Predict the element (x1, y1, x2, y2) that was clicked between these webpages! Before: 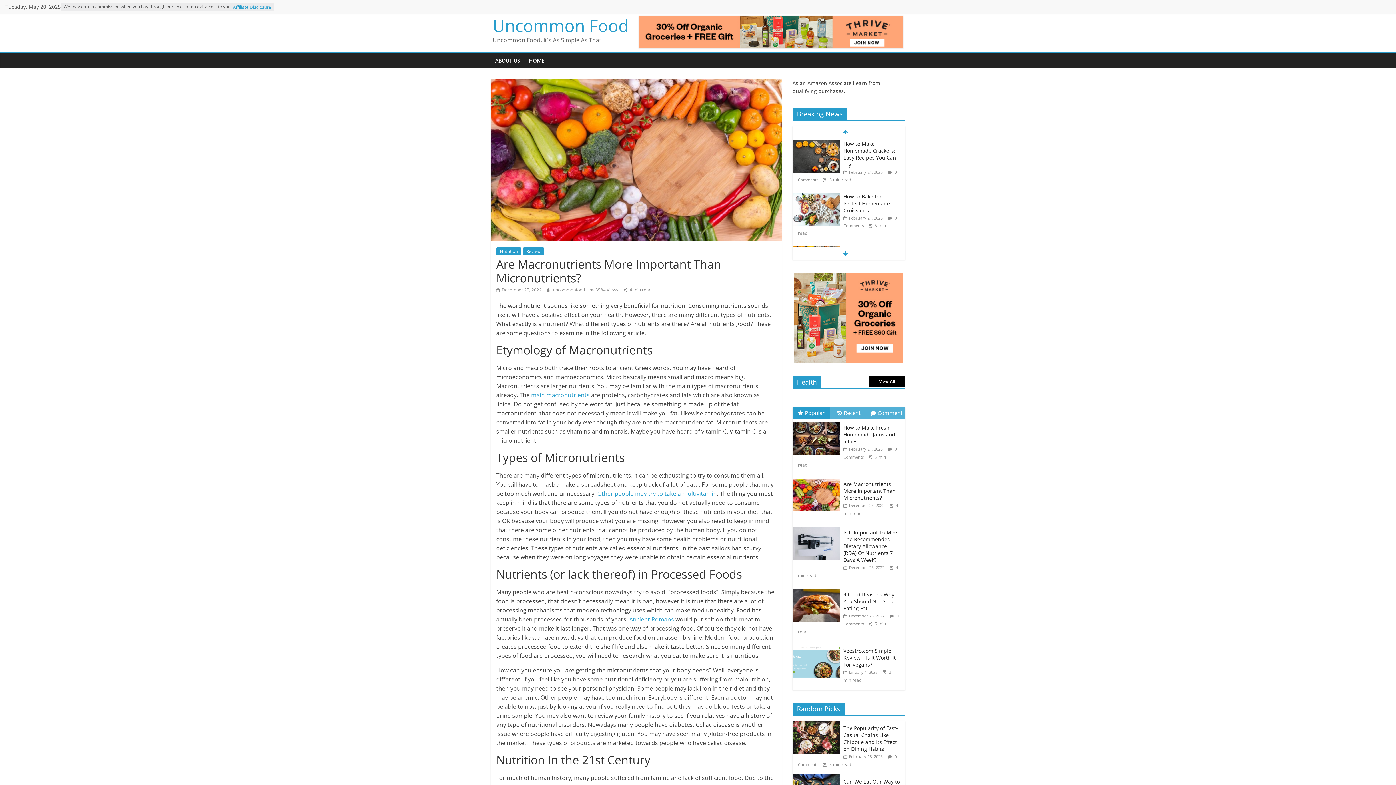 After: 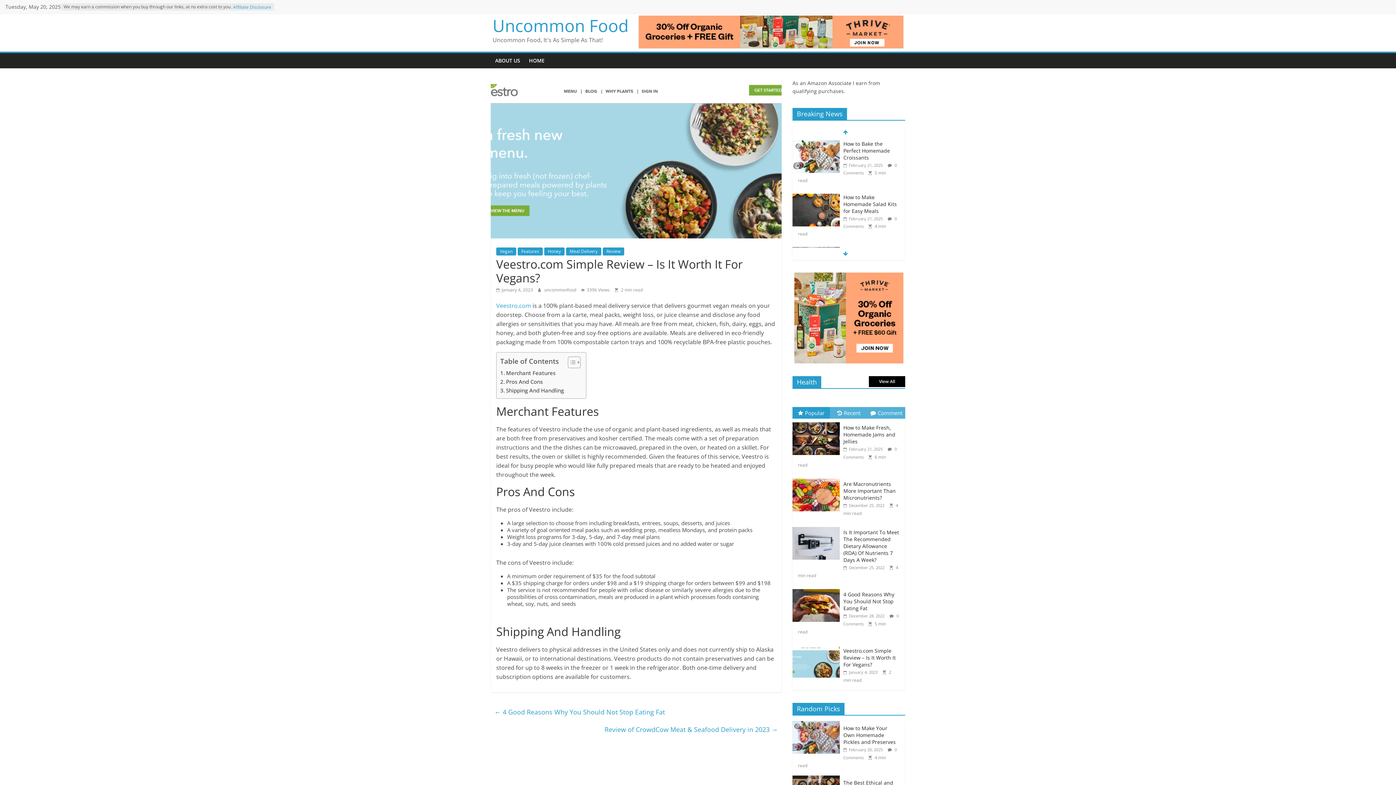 Action: label: Veestro.com Simple Review – Is It Worth It For Vegans? bbox: (843, 647, 896, 668)